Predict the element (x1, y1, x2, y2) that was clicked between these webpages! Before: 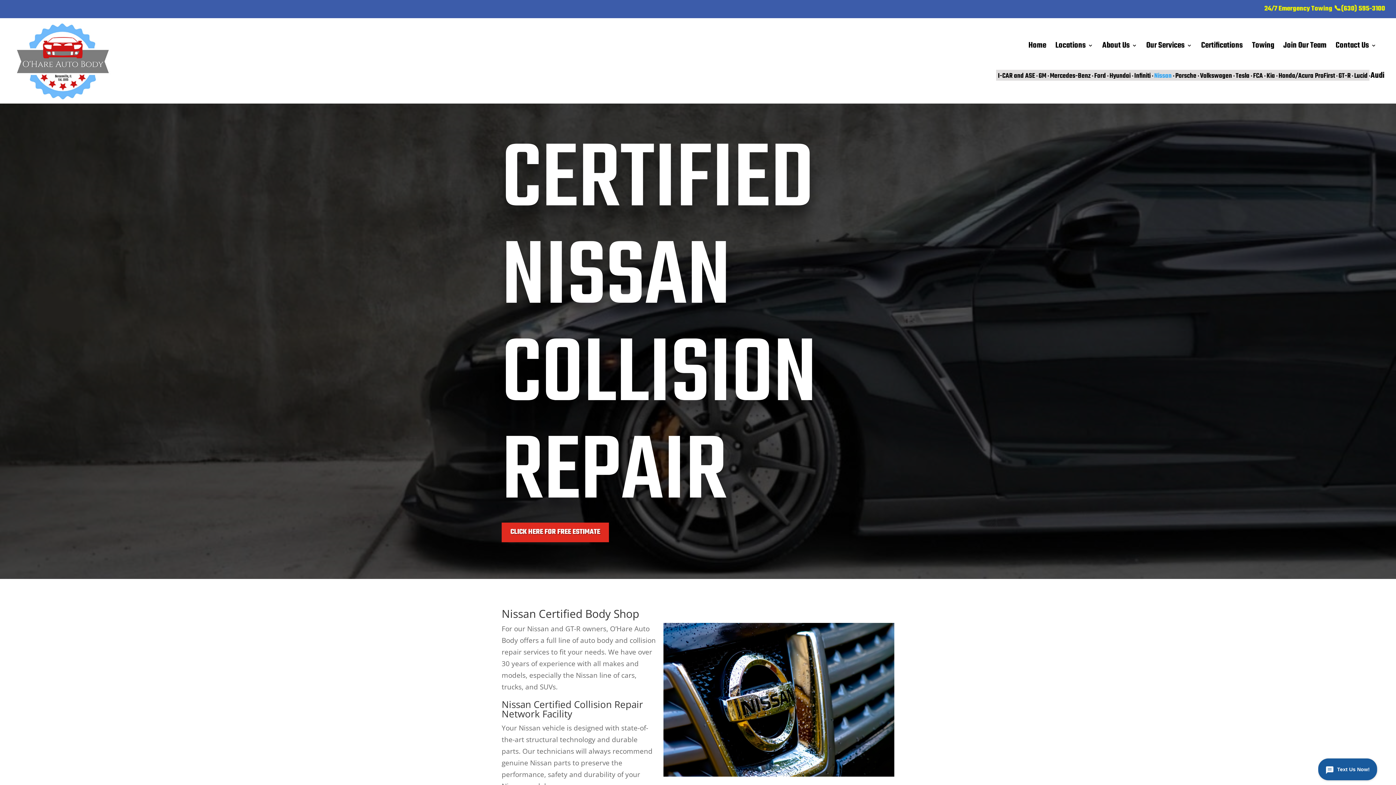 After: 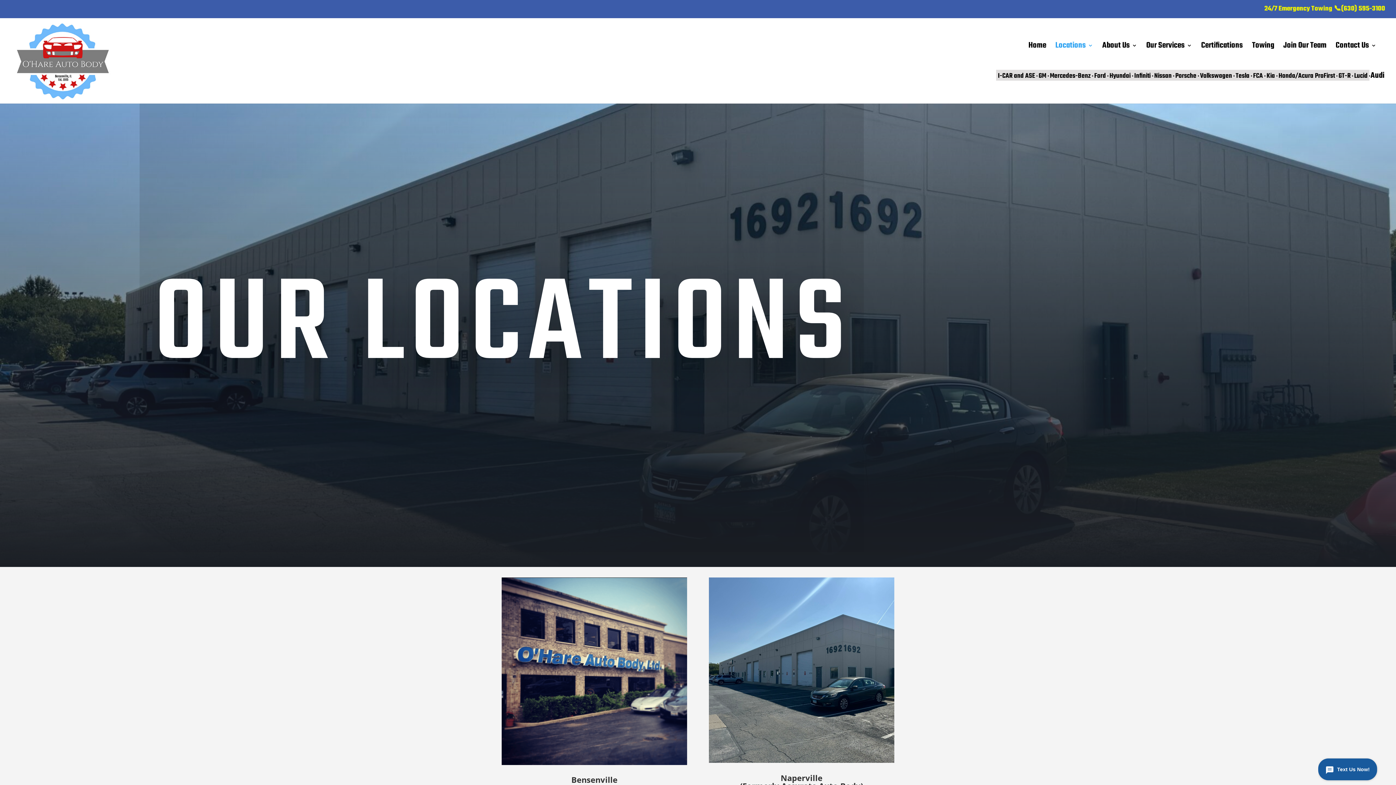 Action: label: Locations bbox: (1055, 42, 1093, 58)